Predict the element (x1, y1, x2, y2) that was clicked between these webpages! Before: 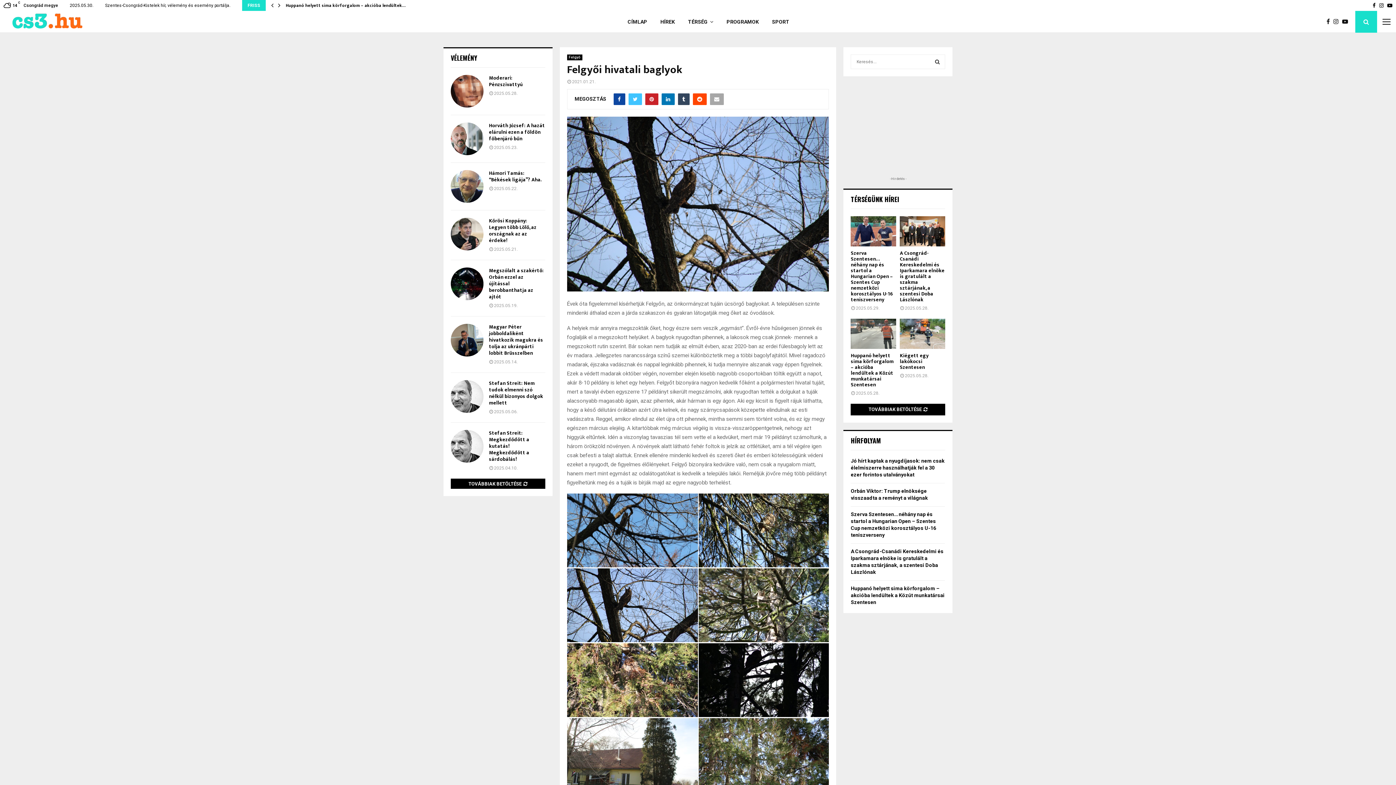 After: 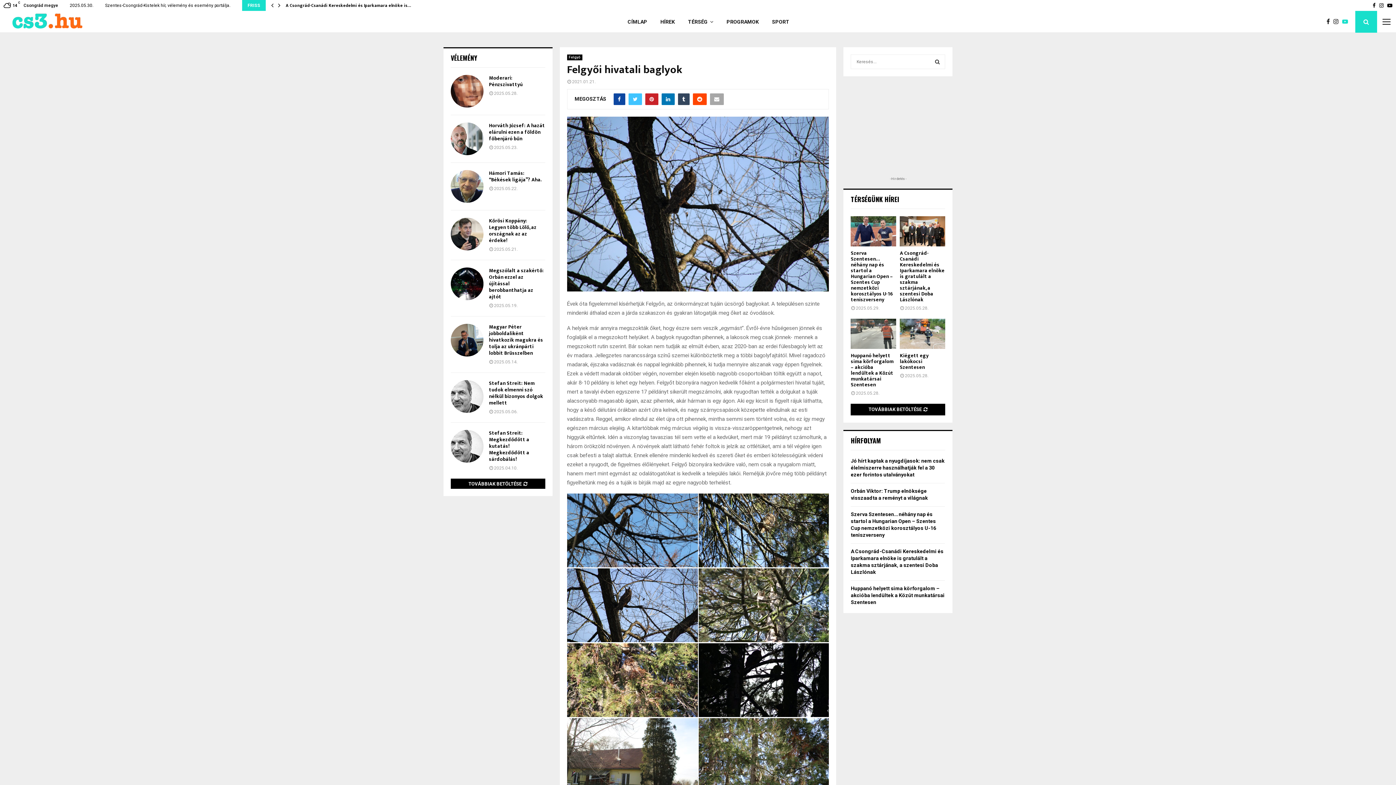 Action: bbox: (1342, 17, 1352, 26)